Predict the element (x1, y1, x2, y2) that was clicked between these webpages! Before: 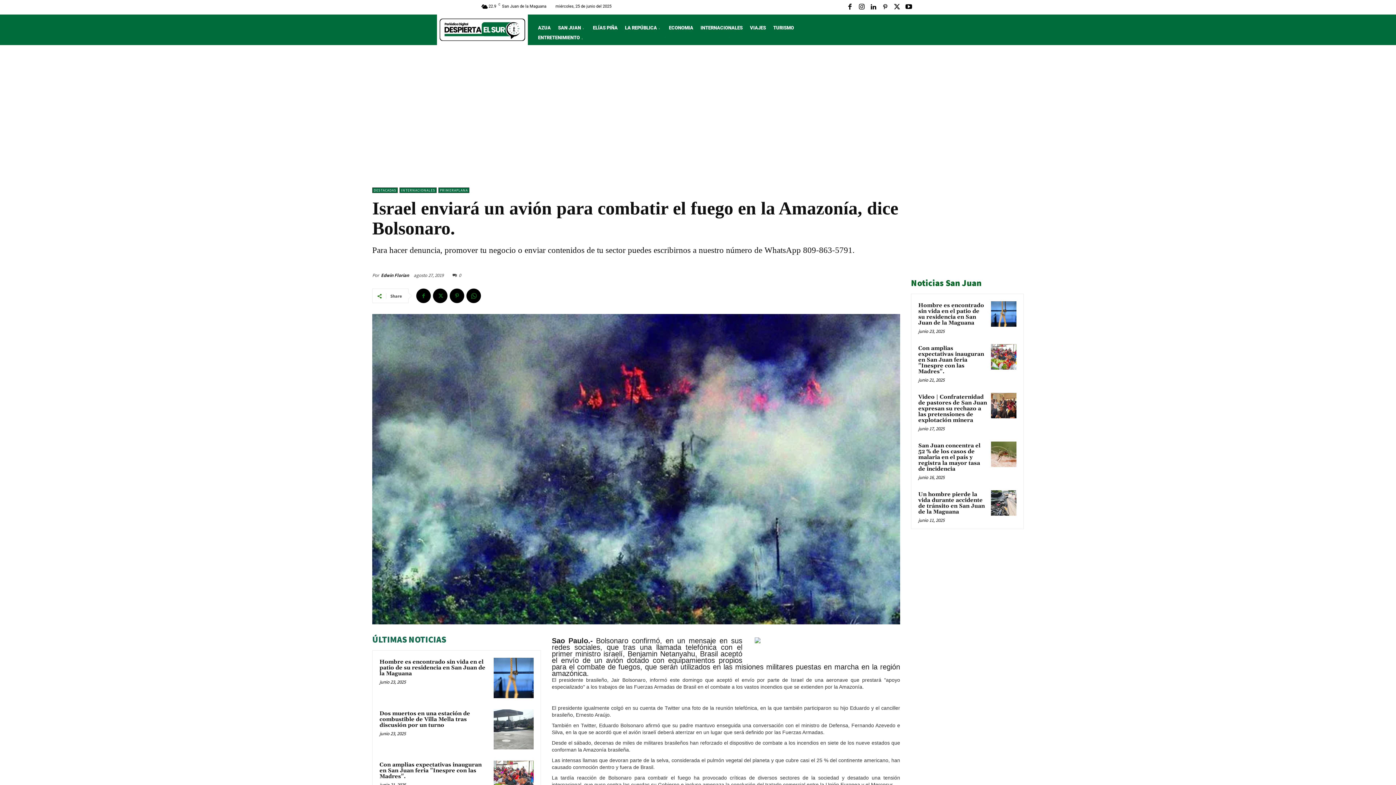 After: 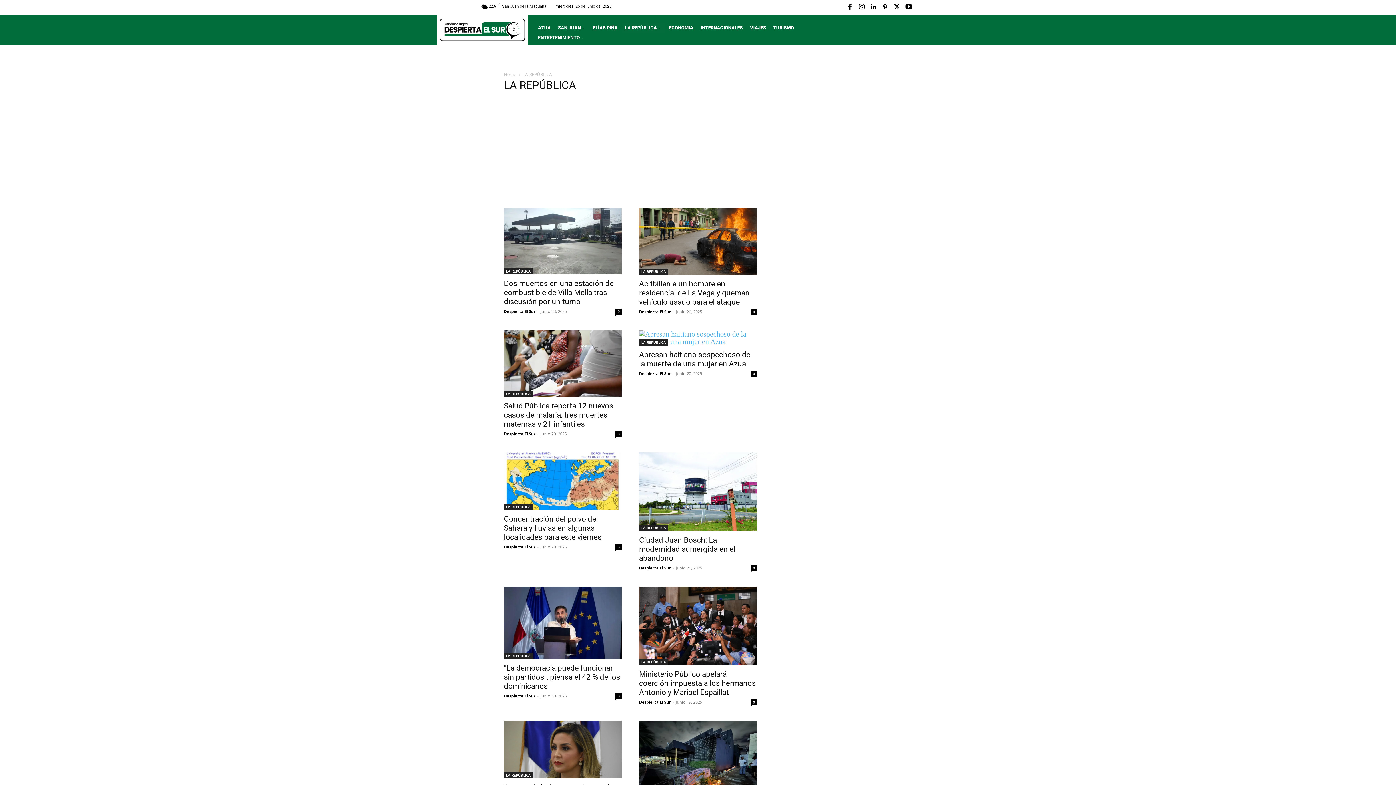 Action: bbox: (622, 22, 664, 32) label: LA REPÚBLICA